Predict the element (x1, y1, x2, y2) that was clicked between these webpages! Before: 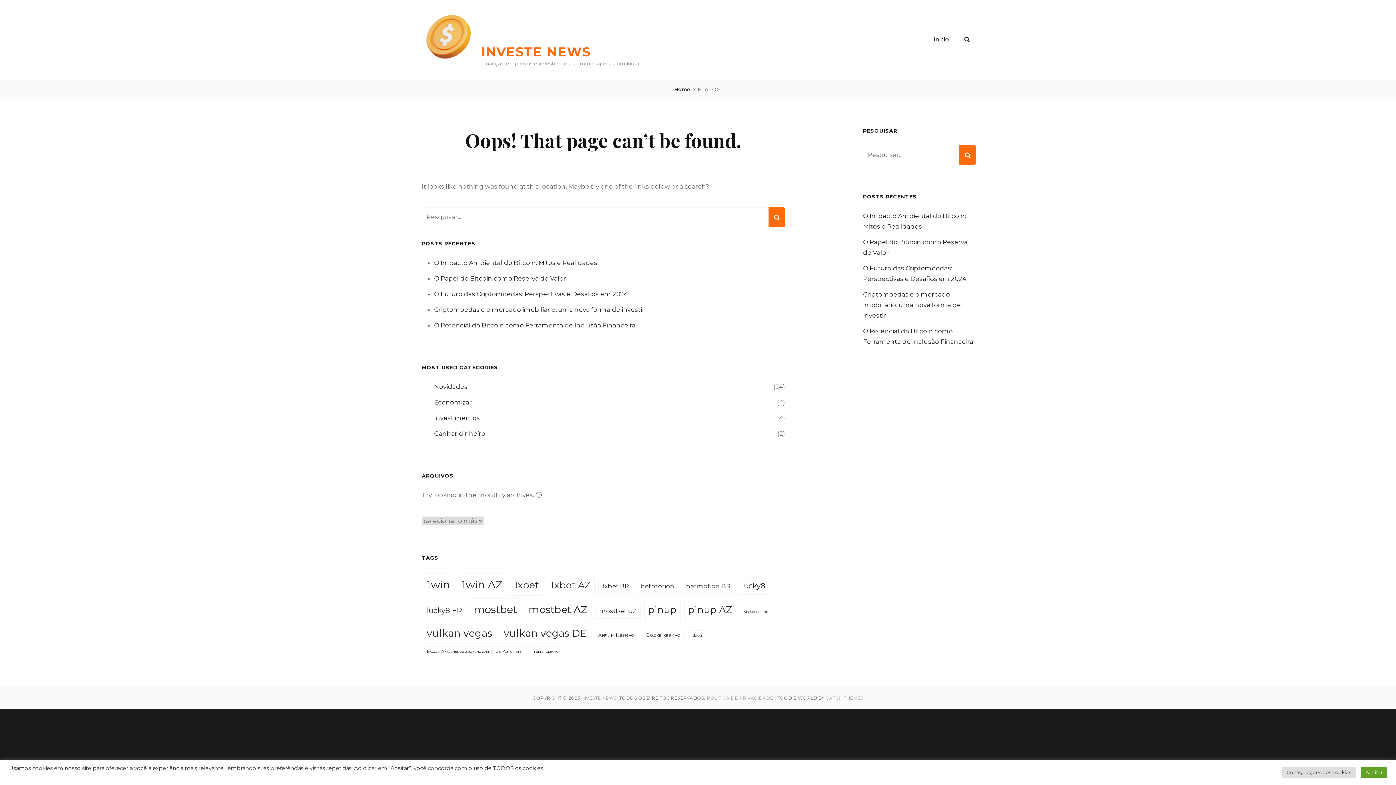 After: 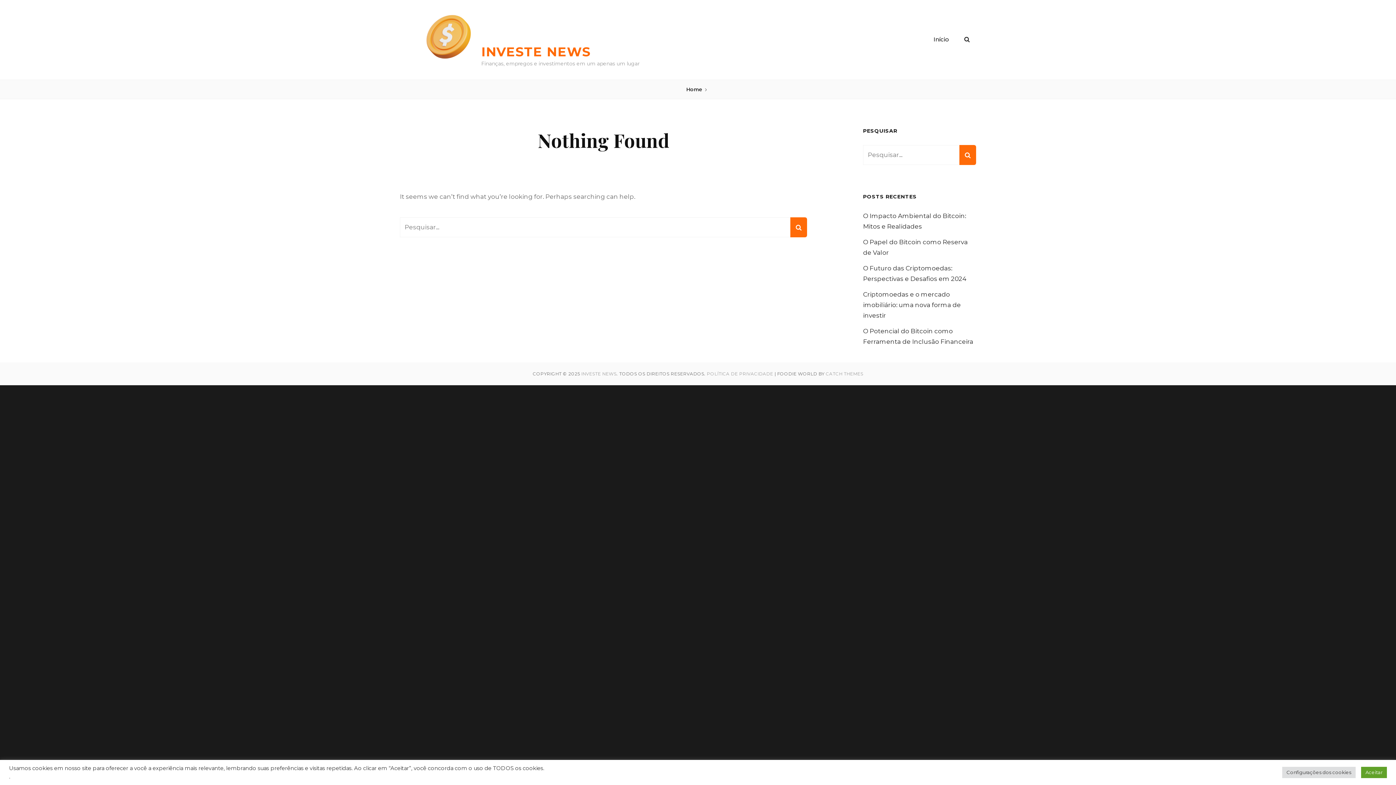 Action: bbox: (530, 646, 562, 657) label: гама казино (1 item)